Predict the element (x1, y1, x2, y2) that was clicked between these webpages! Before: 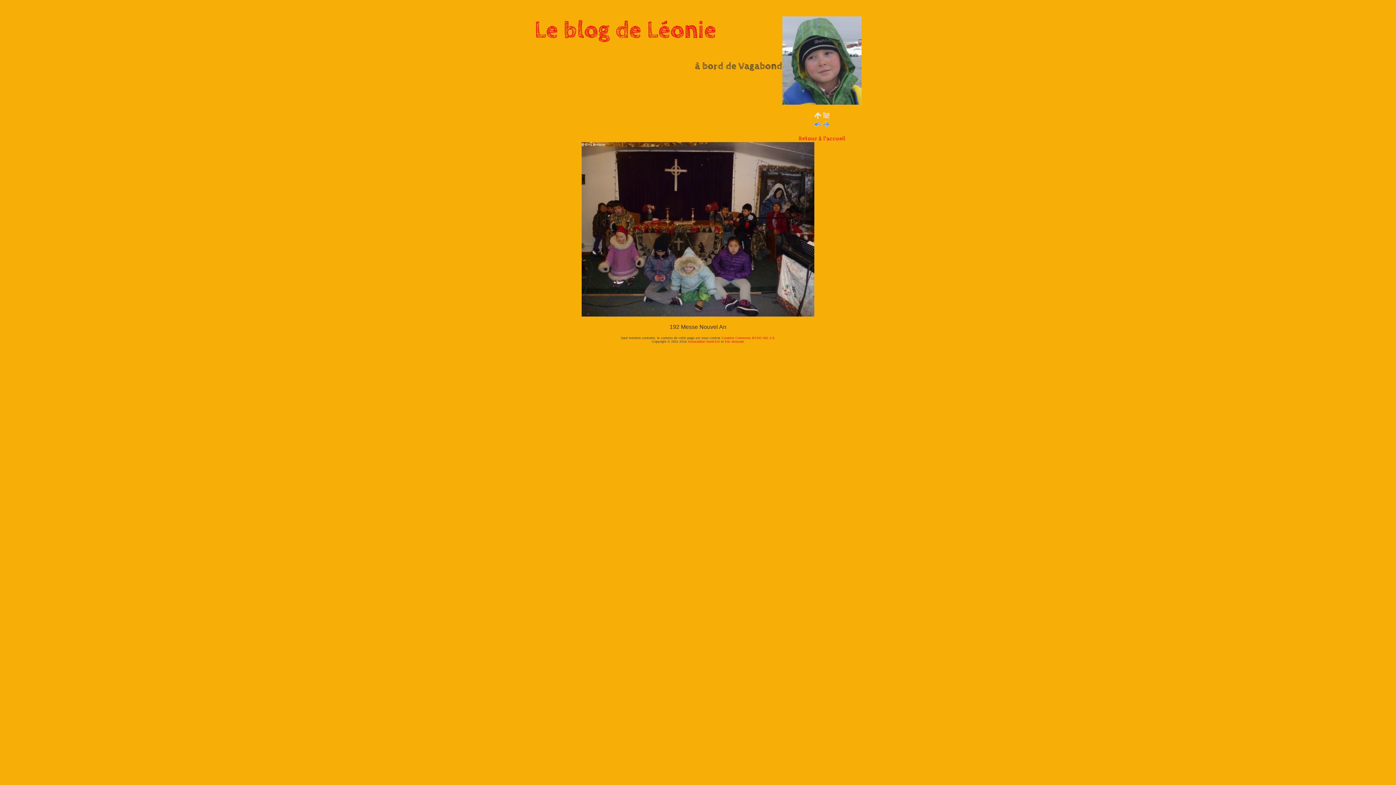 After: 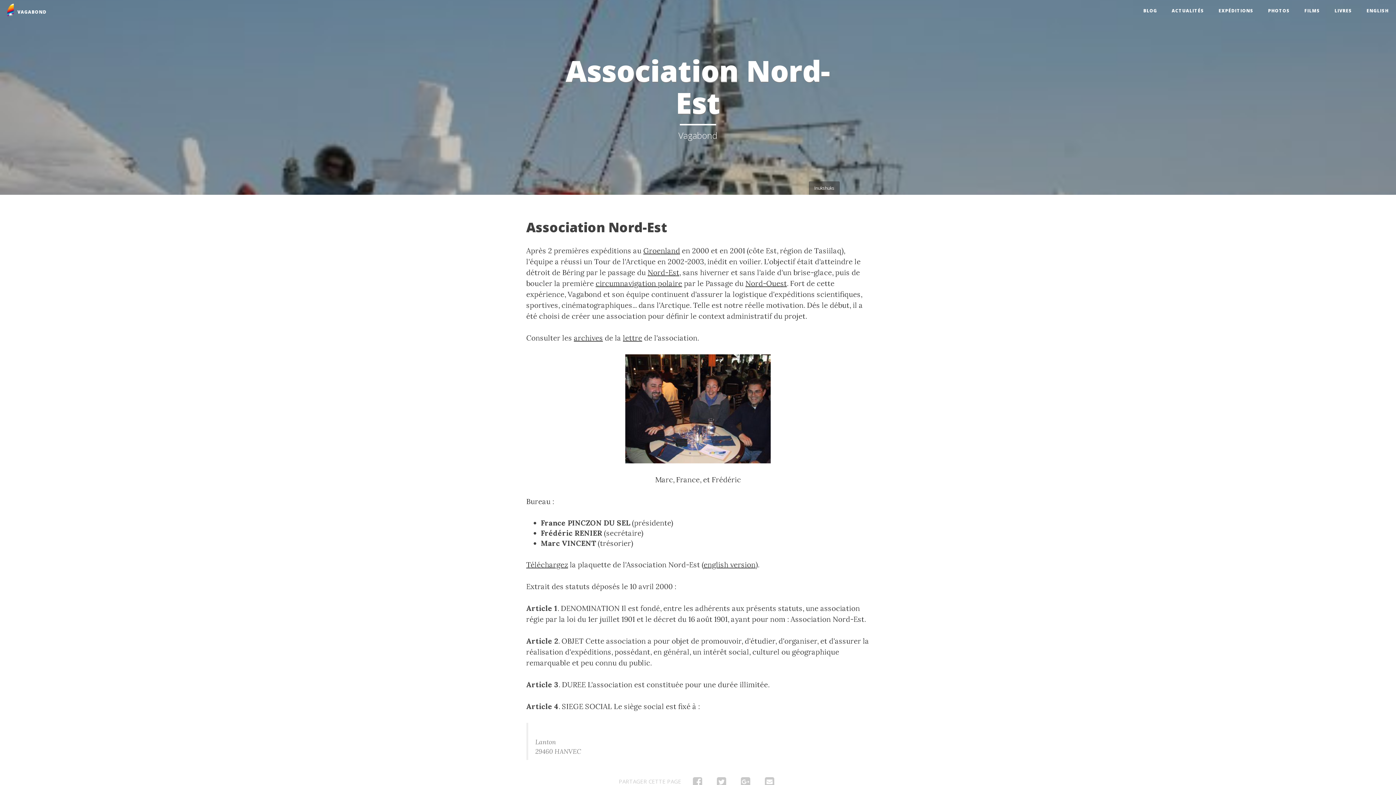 Action: label: Association Nord-Est bbox: (688, 339, 720, 343)